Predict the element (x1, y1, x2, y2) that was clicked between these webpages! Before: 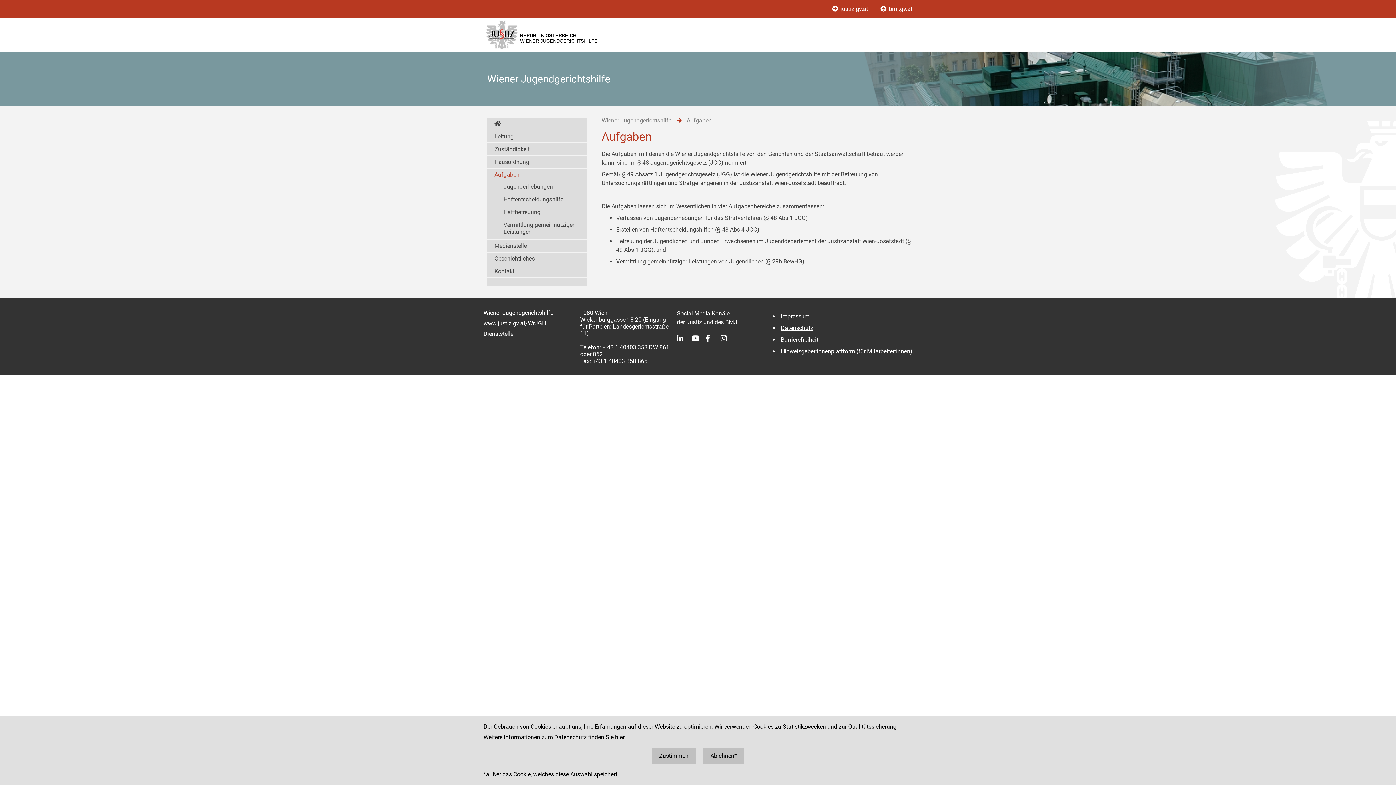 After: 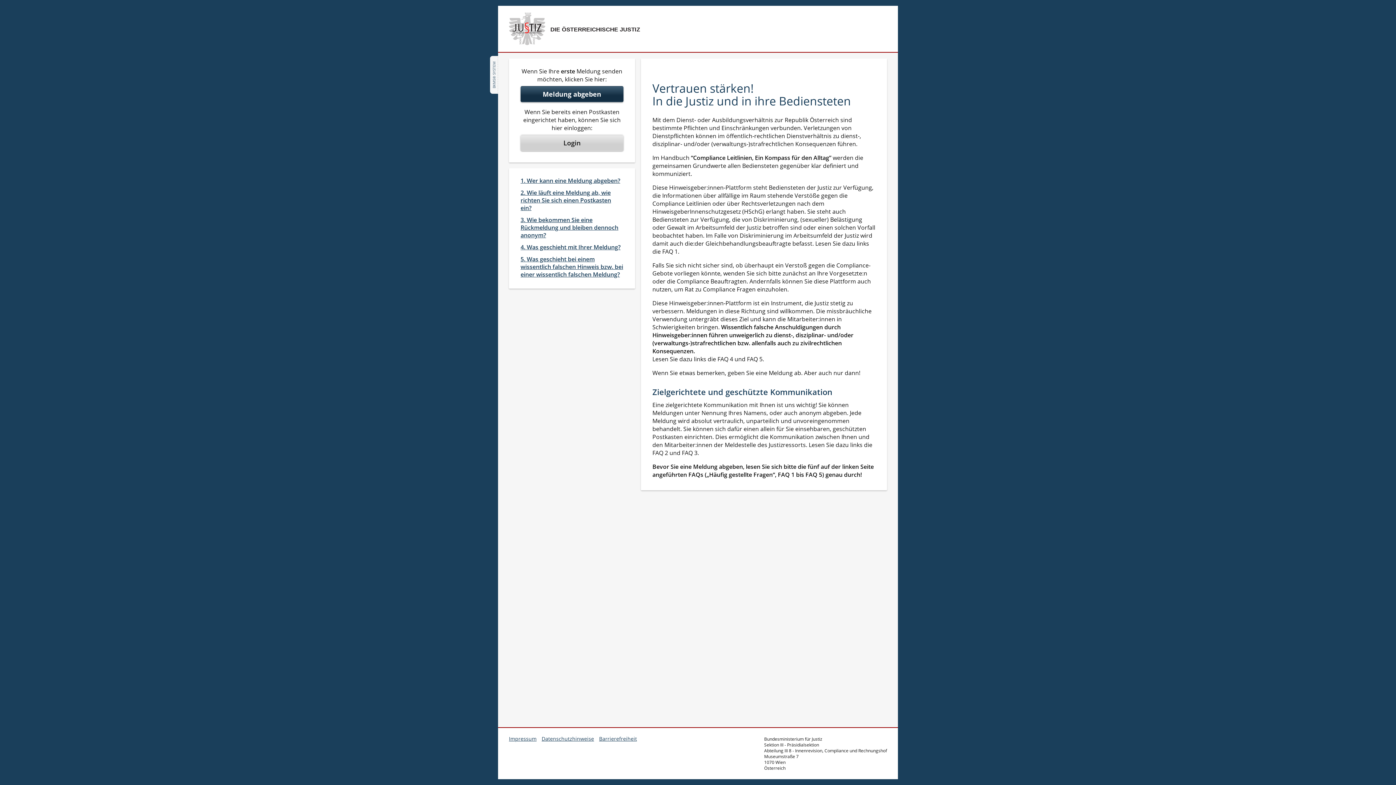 Action: bbox: (779, 348, 912, 354) label: Hinweisgeber:innenplattform (für Mitarbeiter:innen)